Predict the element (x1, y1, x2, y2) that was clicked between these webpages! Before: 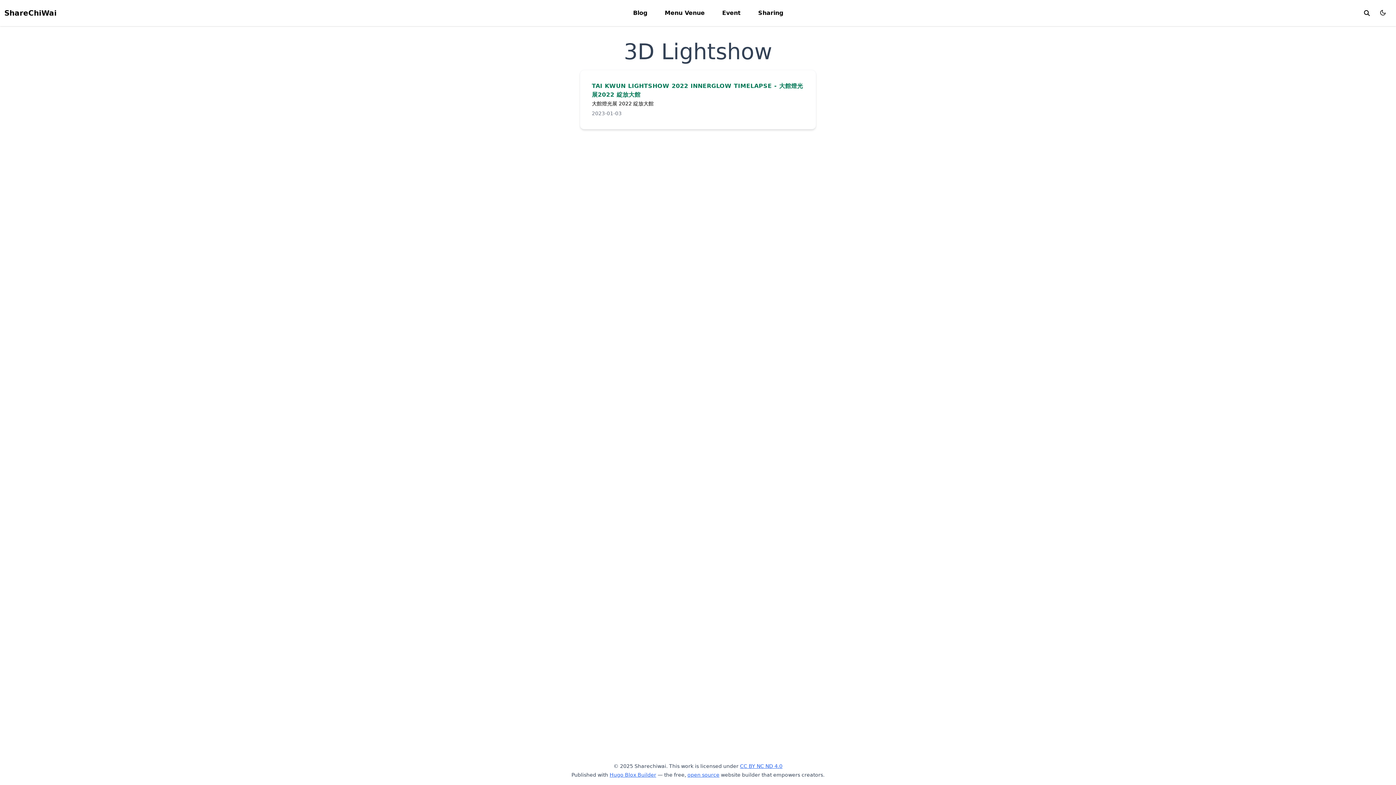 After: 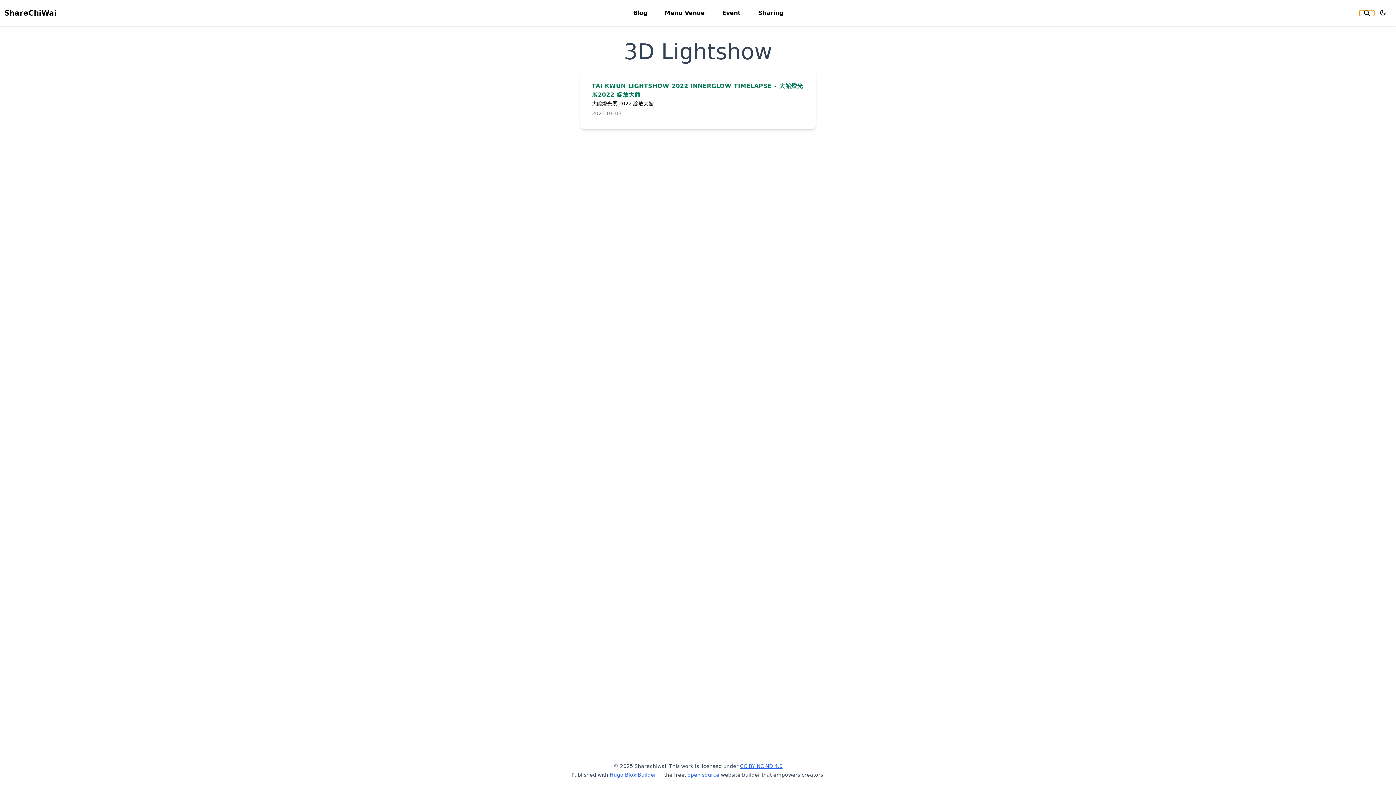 Action: label: search bbox: (1360, 10, 1374, 16)